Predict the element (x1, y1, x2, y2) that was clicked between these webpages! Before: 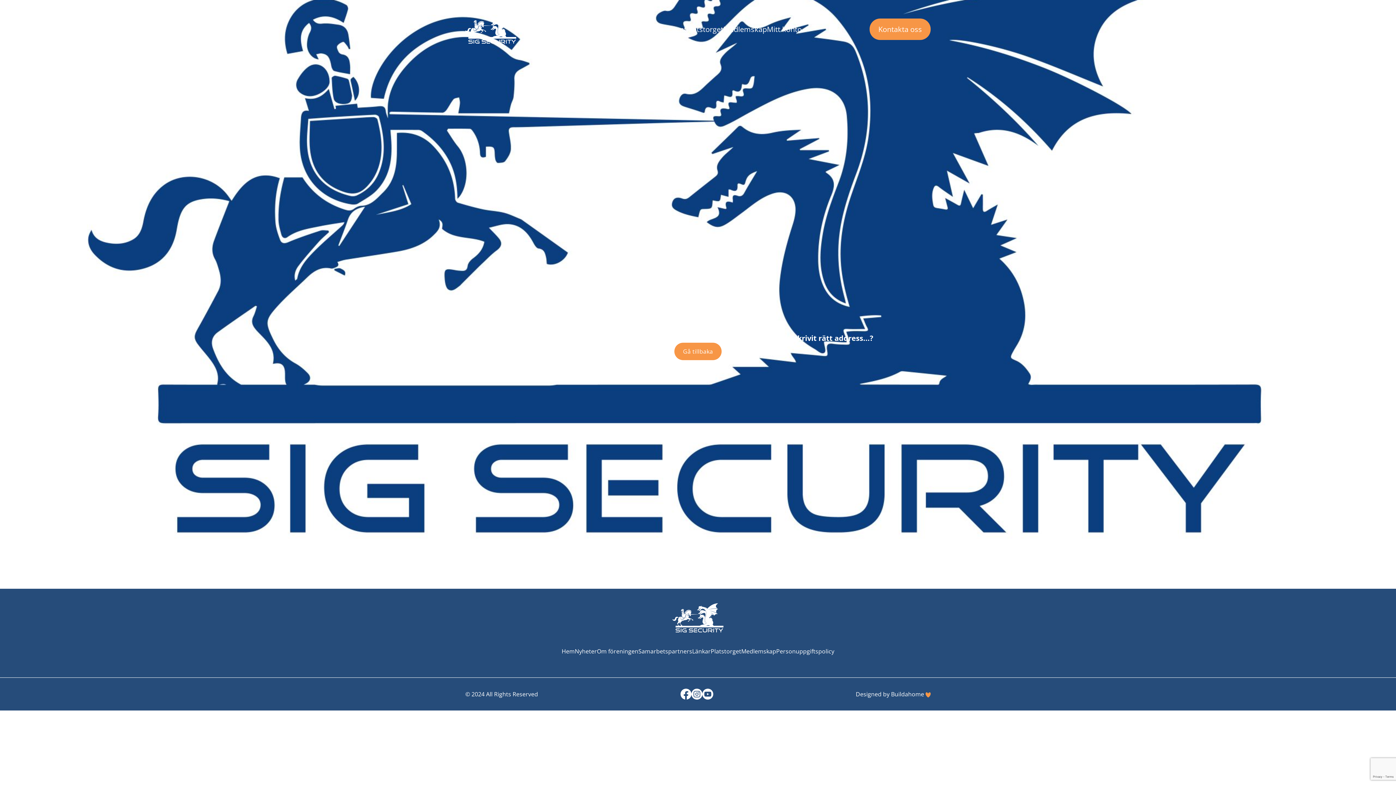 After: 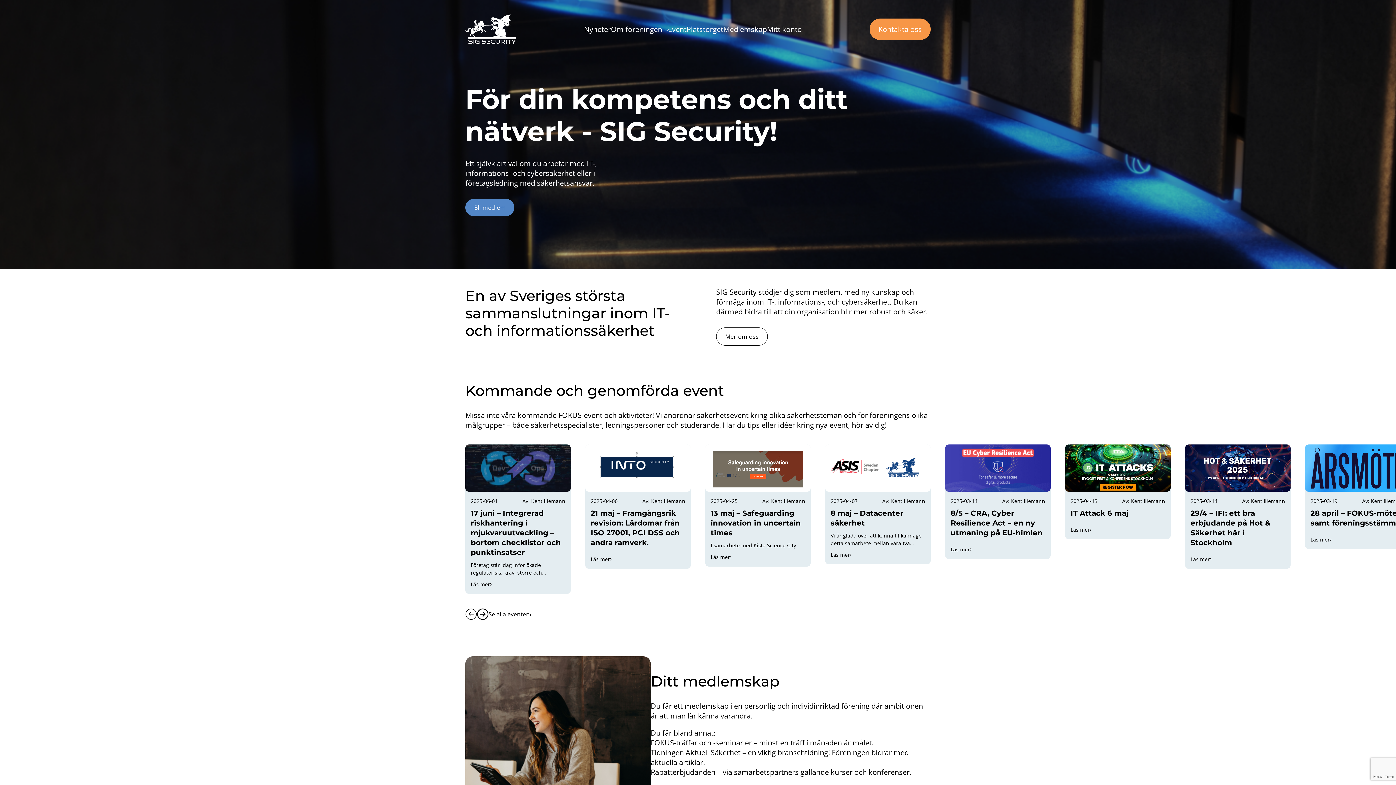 Action: bbox: (561, 647, 574, 655) label: Hem